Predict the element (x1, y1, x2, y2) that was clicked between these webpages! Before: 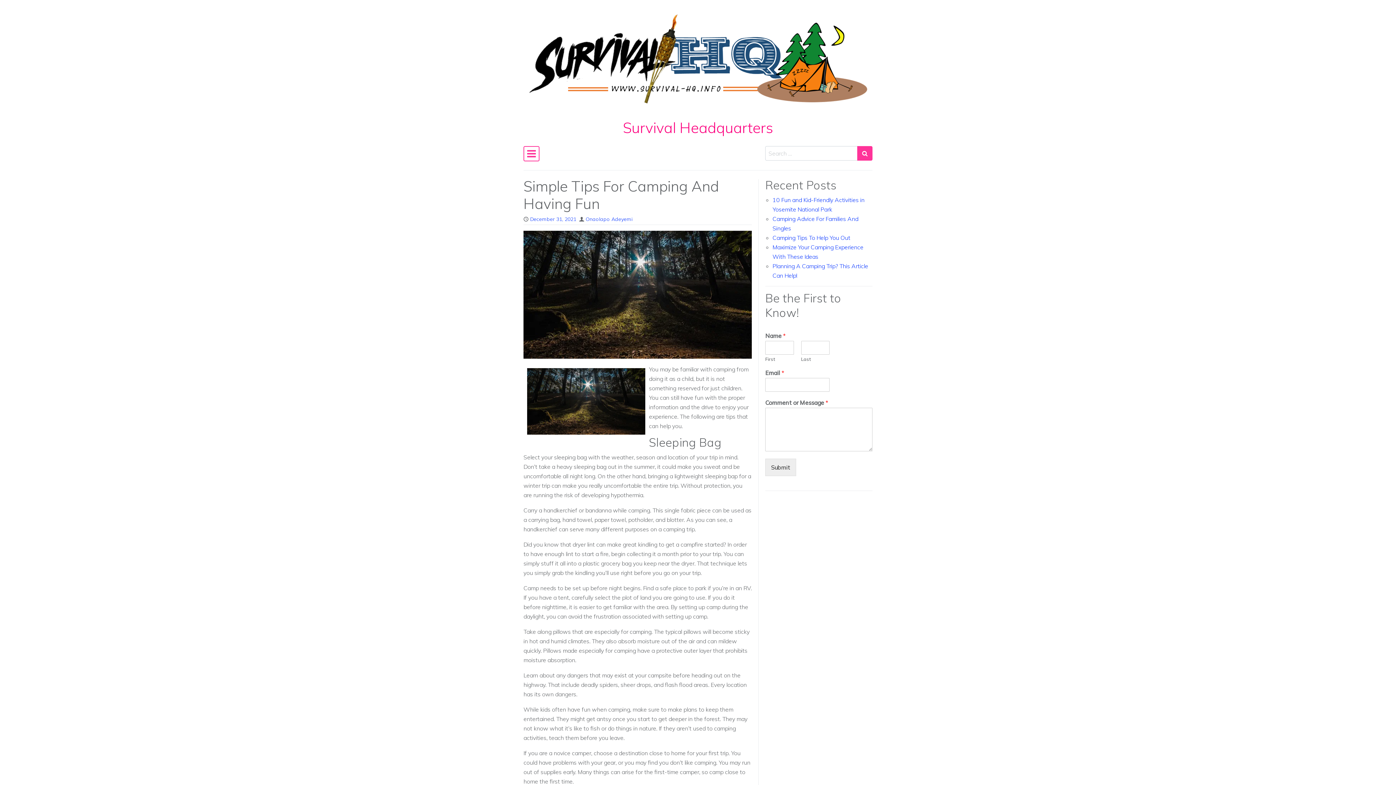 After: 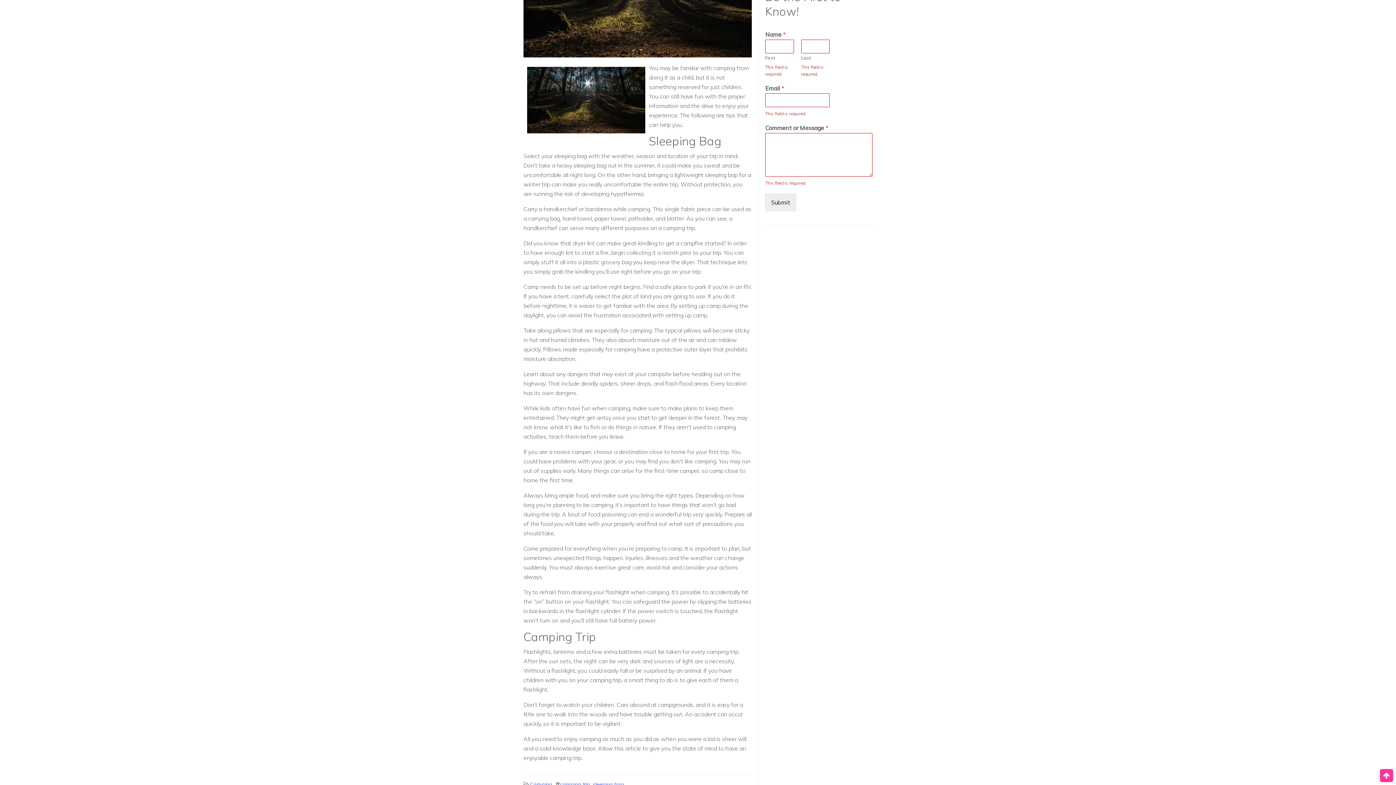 Action: bbox: (765, 458, 796, 476) label: Submit